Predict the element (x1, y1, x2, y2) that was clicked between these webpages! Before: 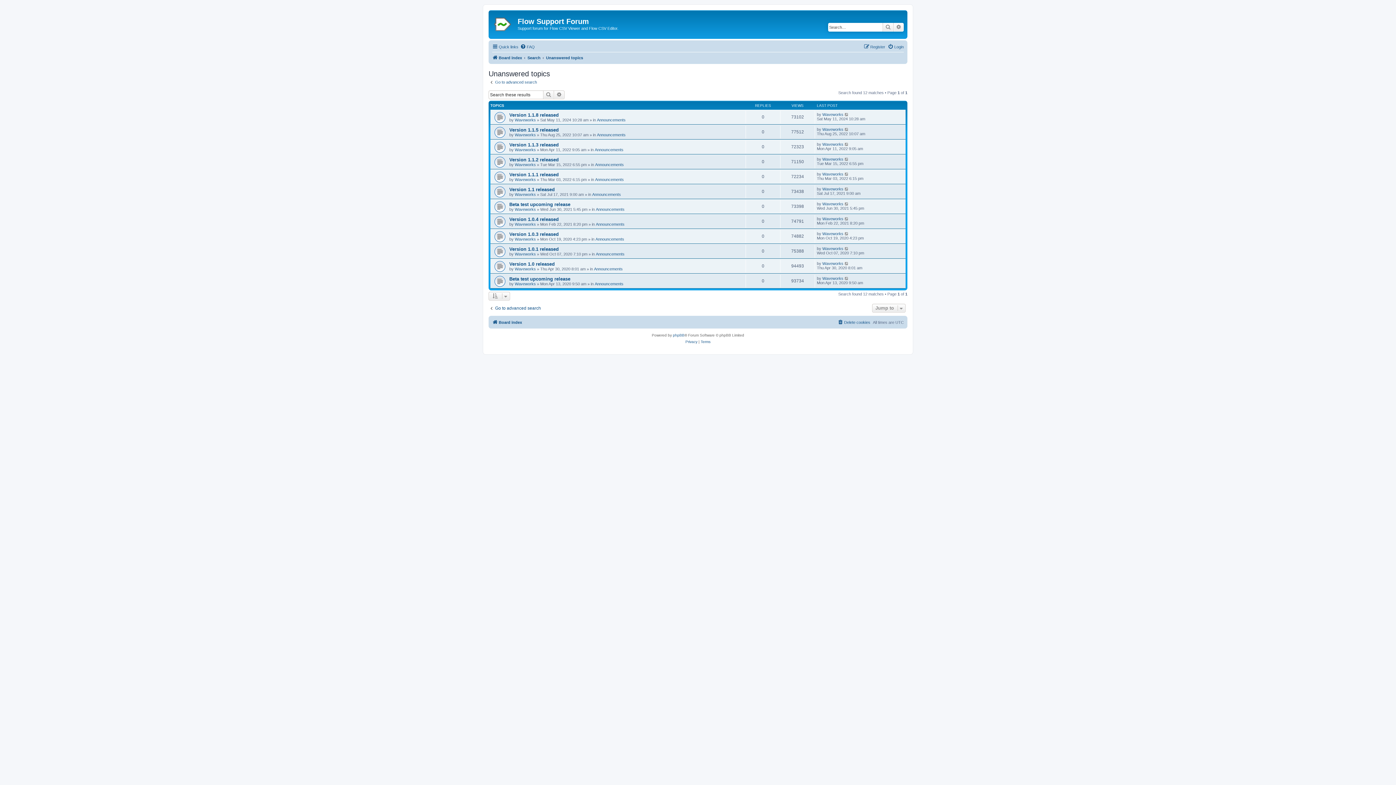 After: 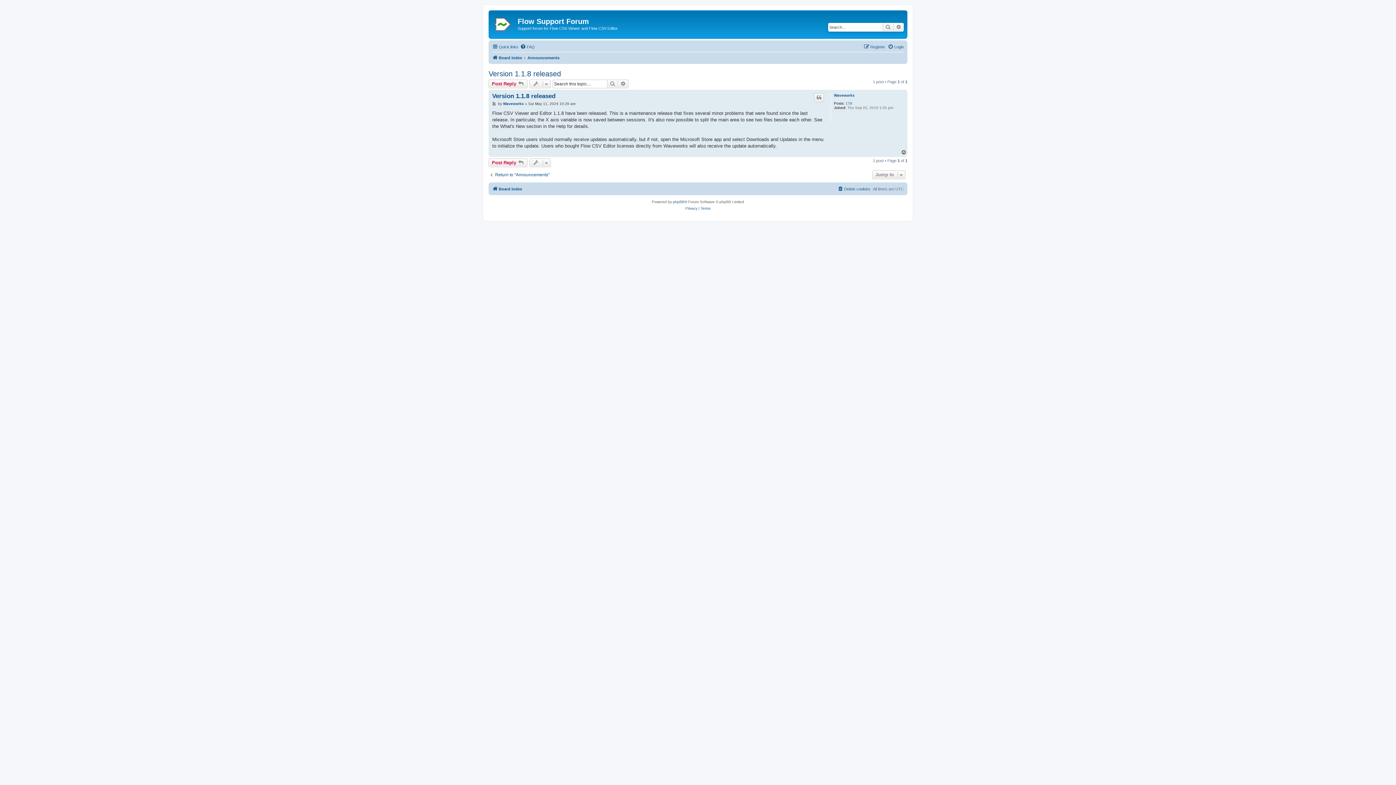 Action: bbox: (509, 112, 558, 117) label: Version 1.1.8 released